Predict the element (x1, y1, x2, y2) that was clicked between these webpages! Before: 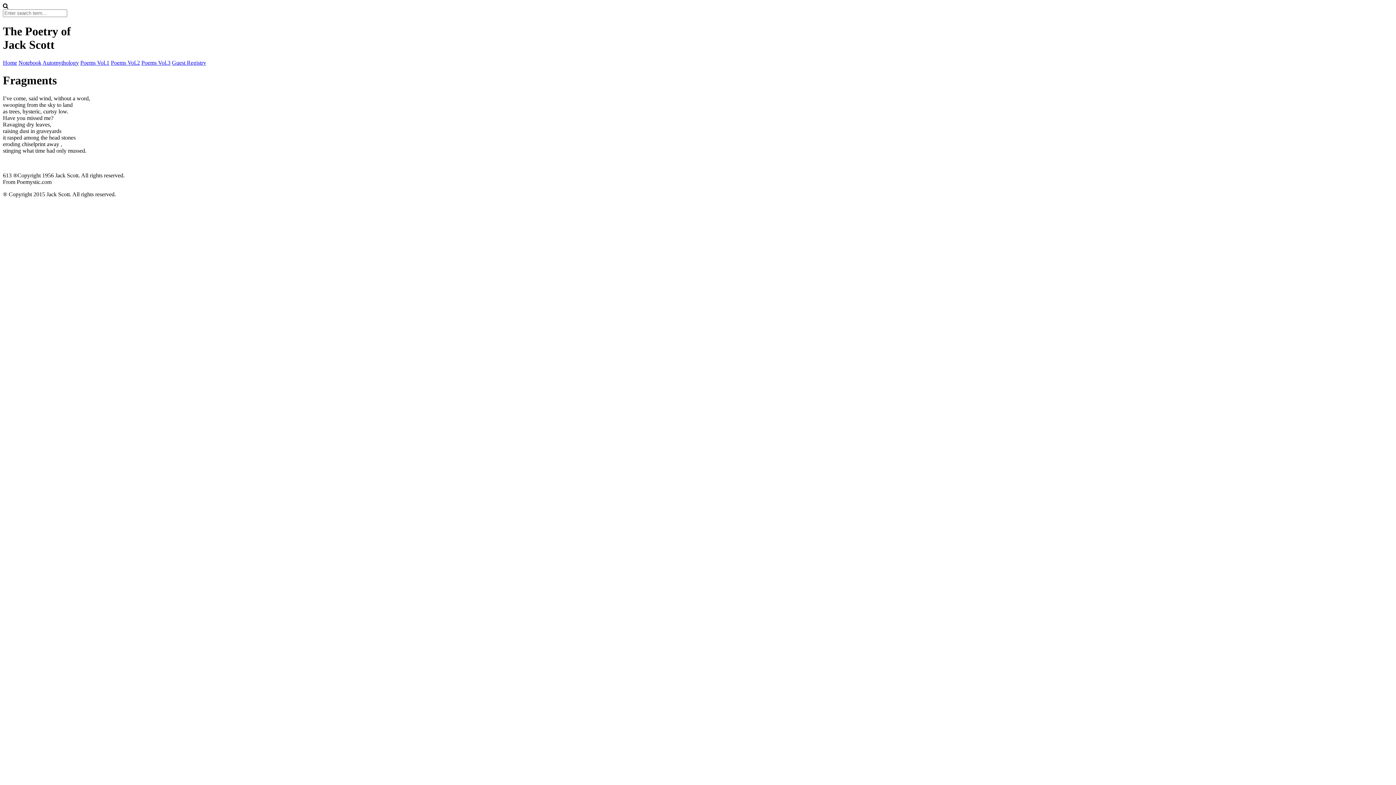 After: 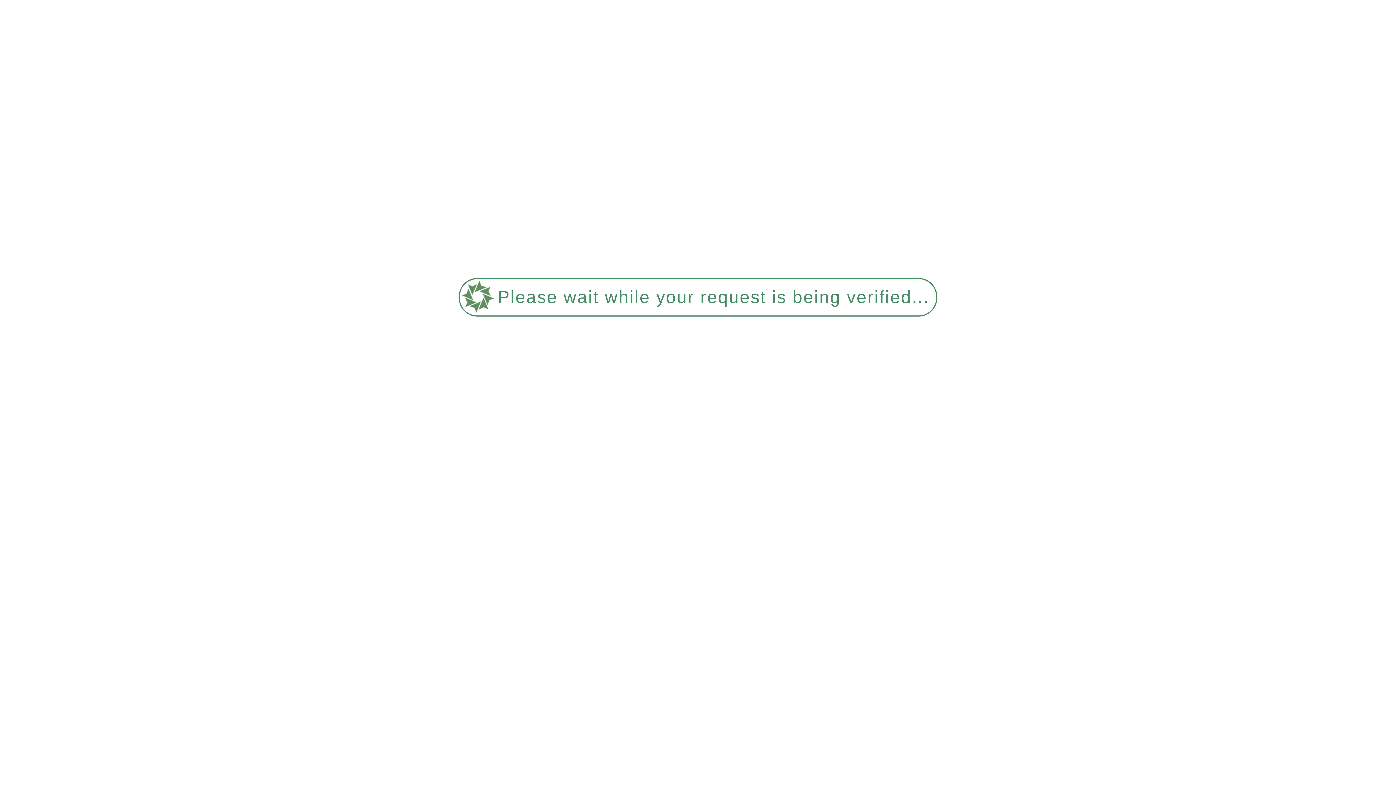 Action: bbox: (18, 59, 41, 65) label: Notebook